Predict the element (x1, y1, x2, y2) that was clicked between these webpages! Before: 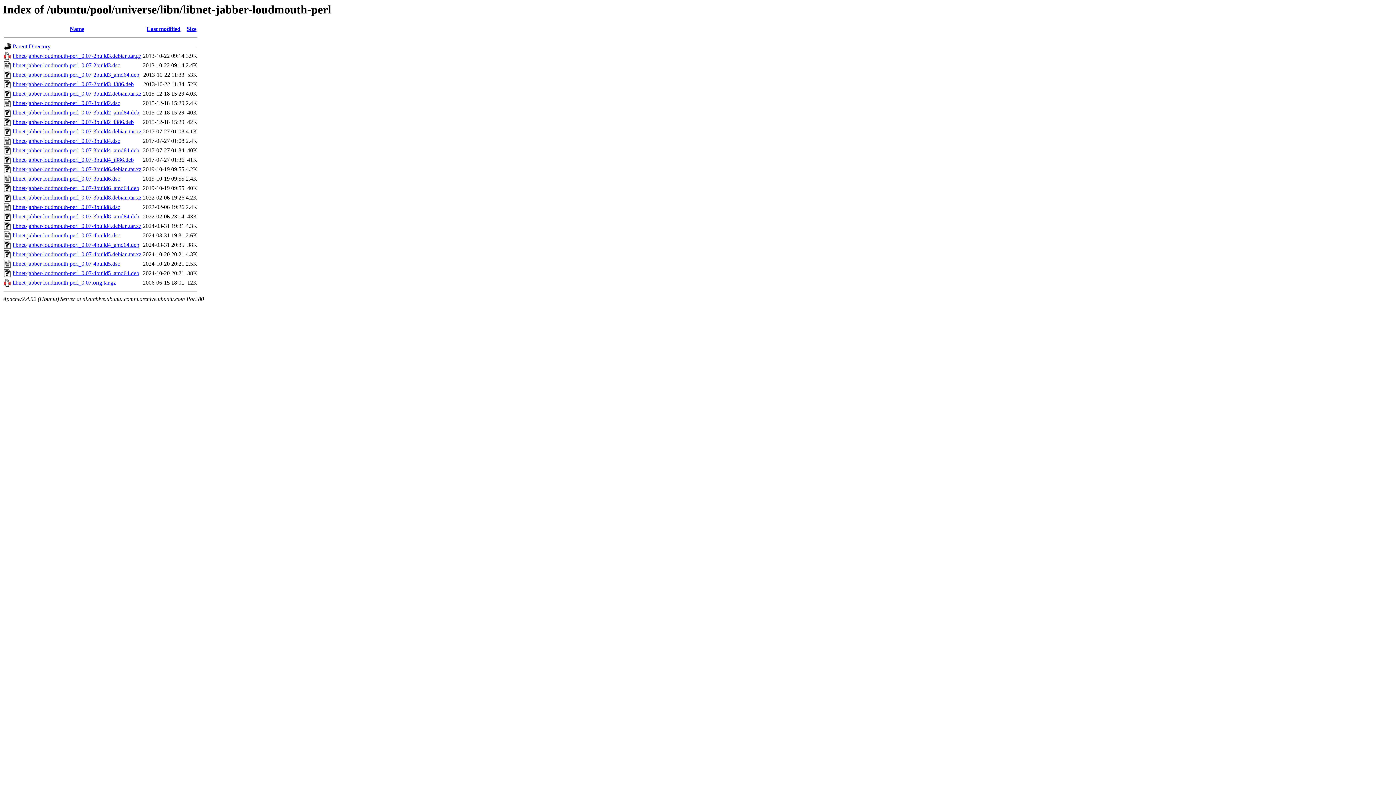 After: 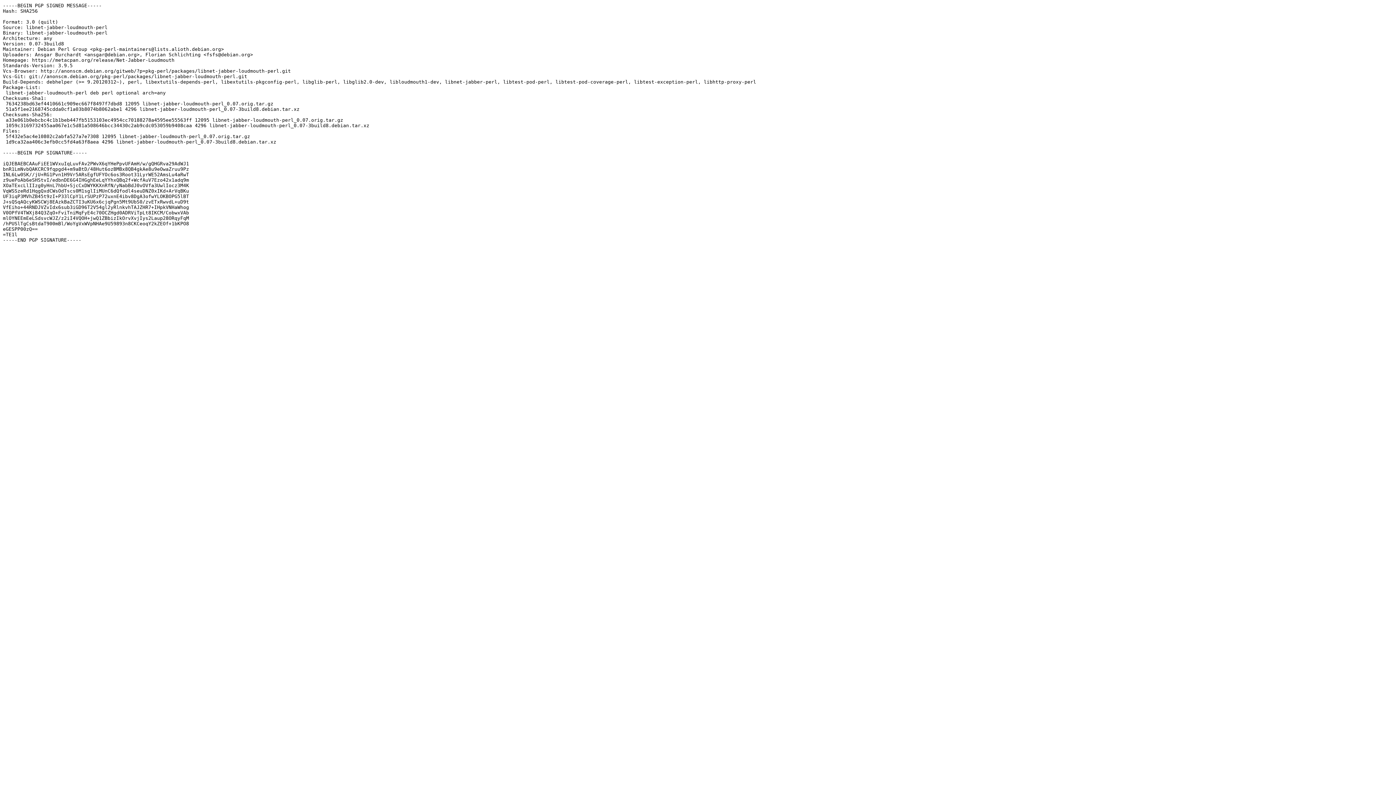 Action: label: libnet-jabber-loudmouth-perl_0.07-3build8.dsc bbox: (12, 204, 120, 210)